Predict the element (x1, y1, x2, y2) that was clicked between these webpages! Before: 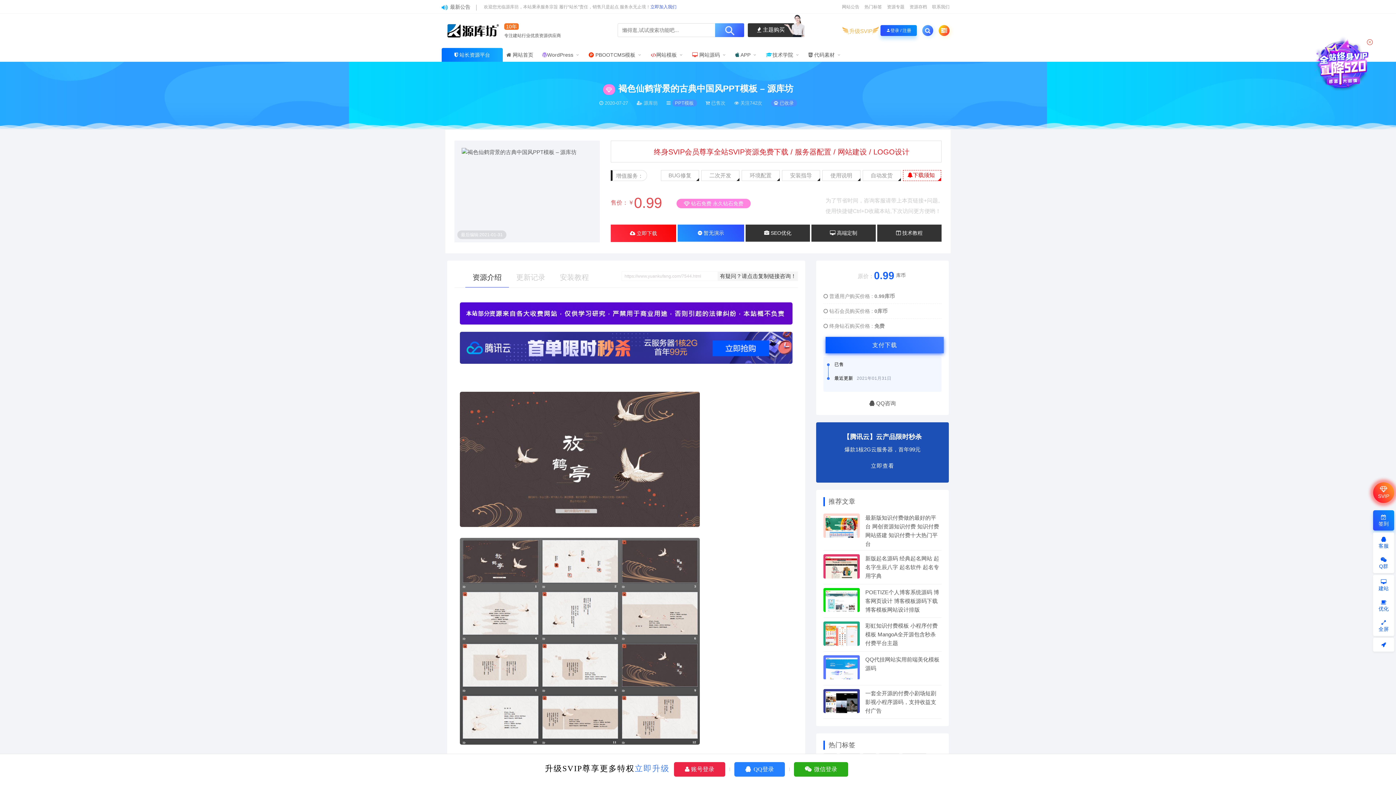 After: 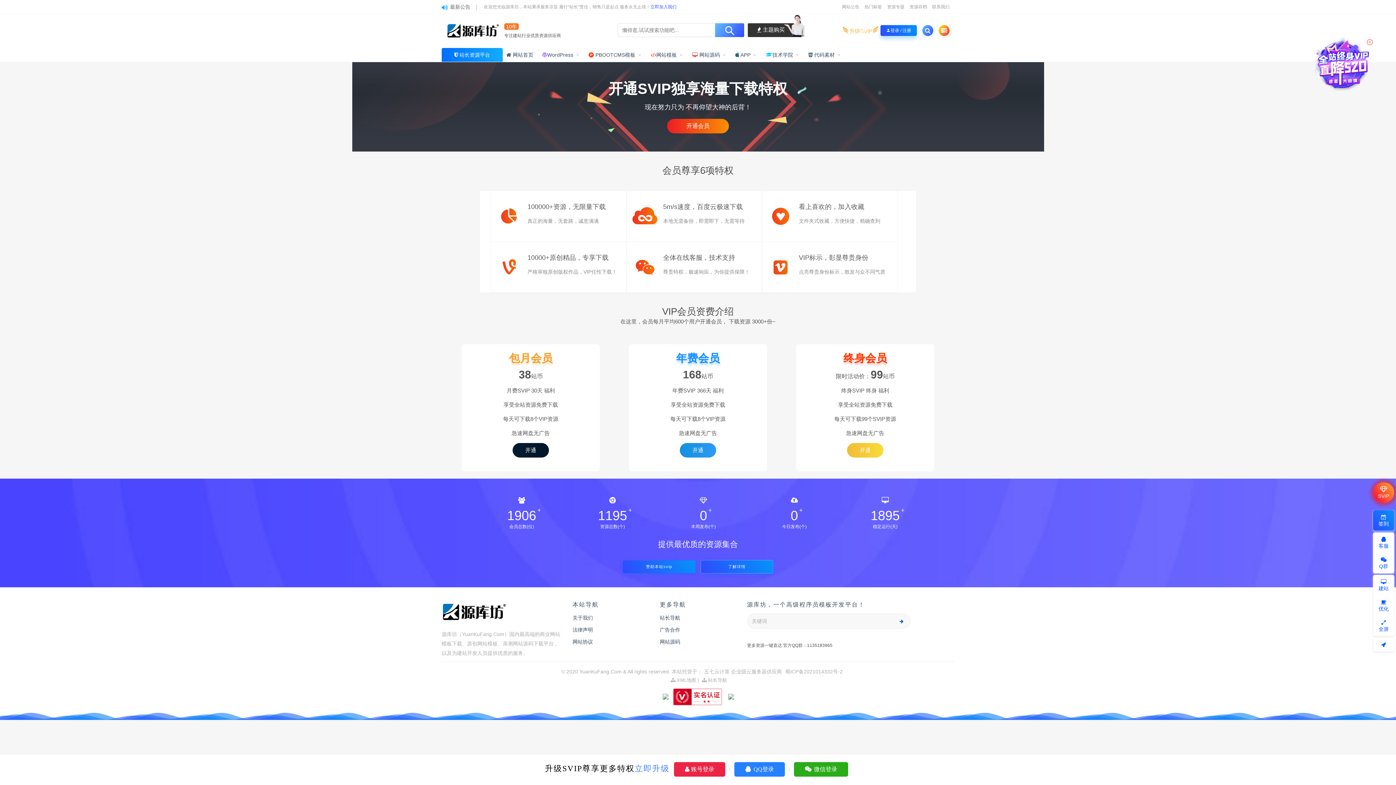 Action: bbox: (634, 764, 669, 773) label: 立即升级